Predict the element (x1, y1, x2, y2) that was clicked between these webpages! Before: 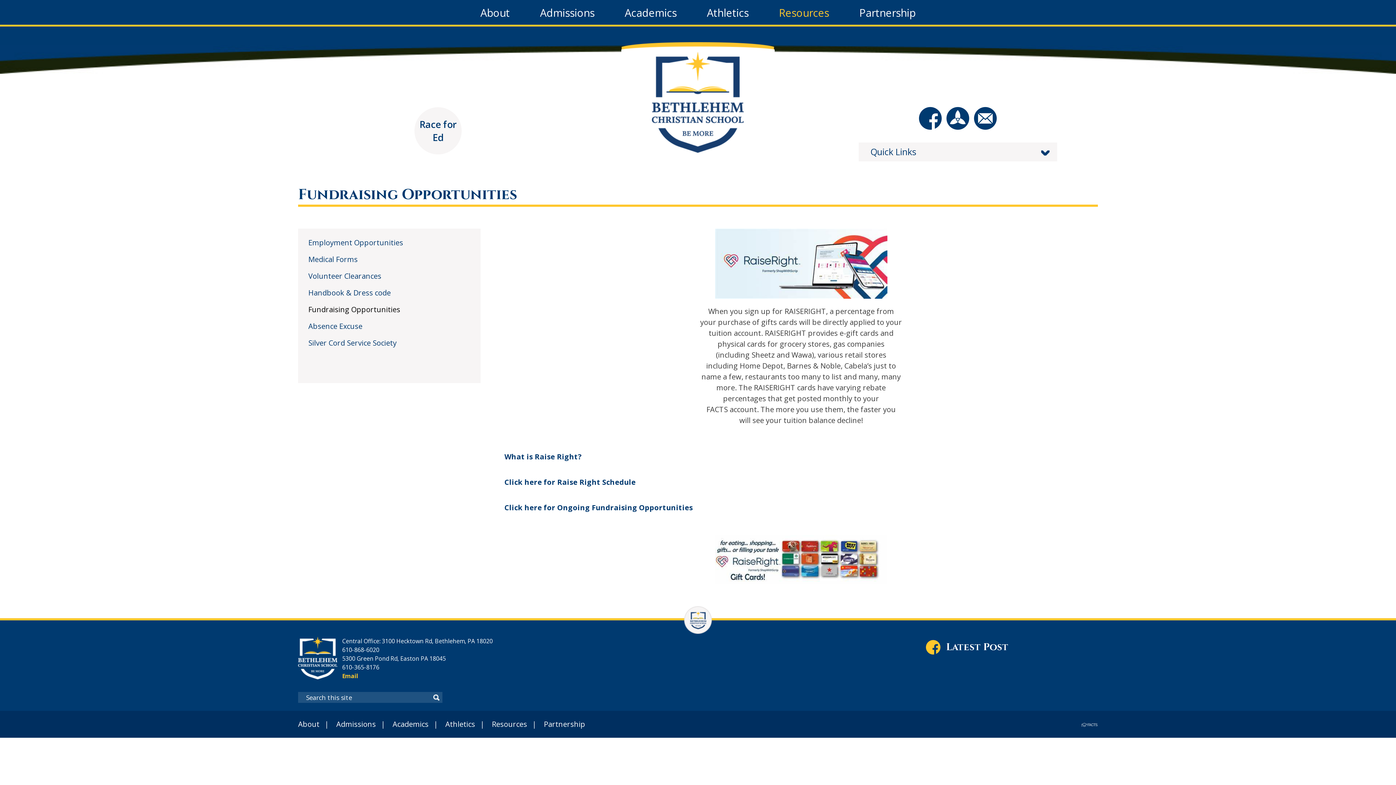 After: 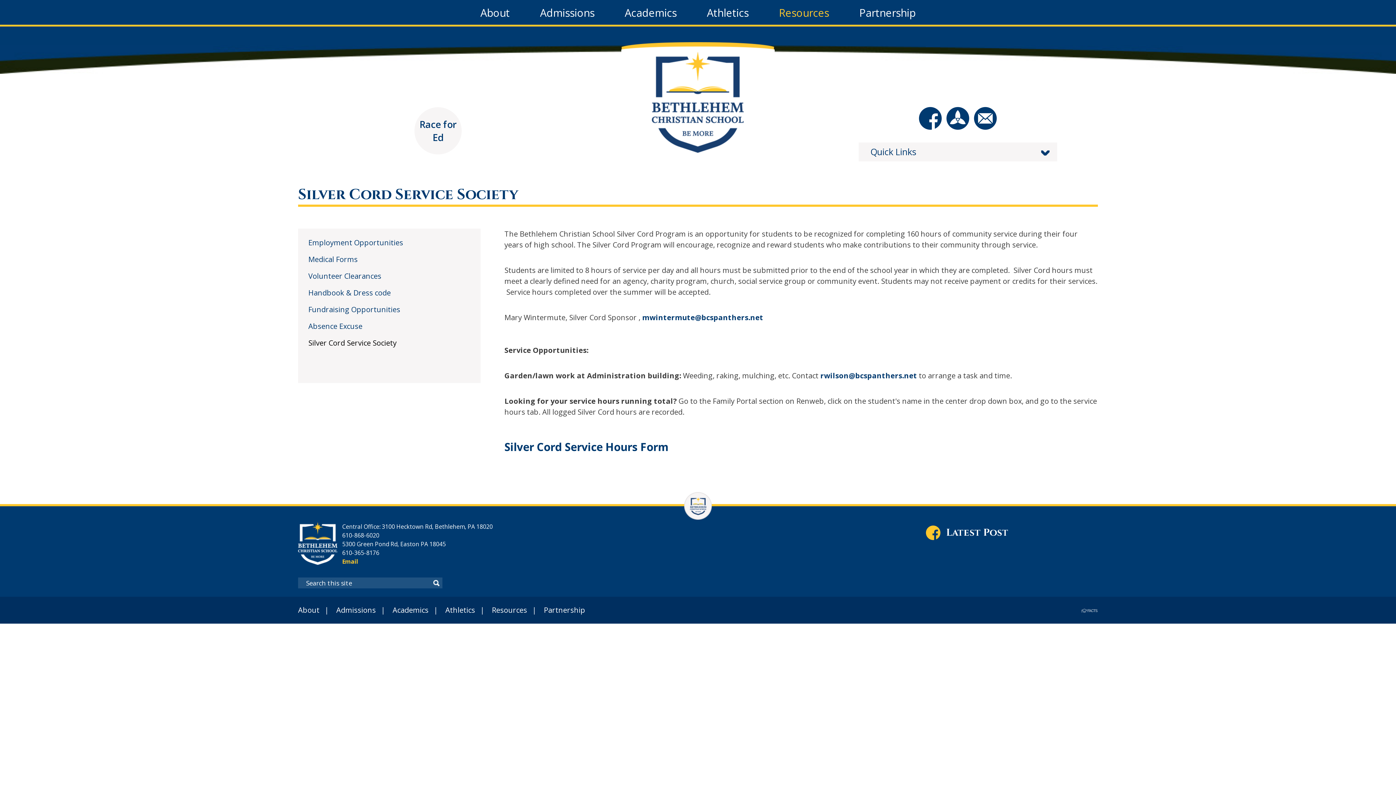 Action: label: Silver Cord Service Society bbox: (308, 335, 470, 351)